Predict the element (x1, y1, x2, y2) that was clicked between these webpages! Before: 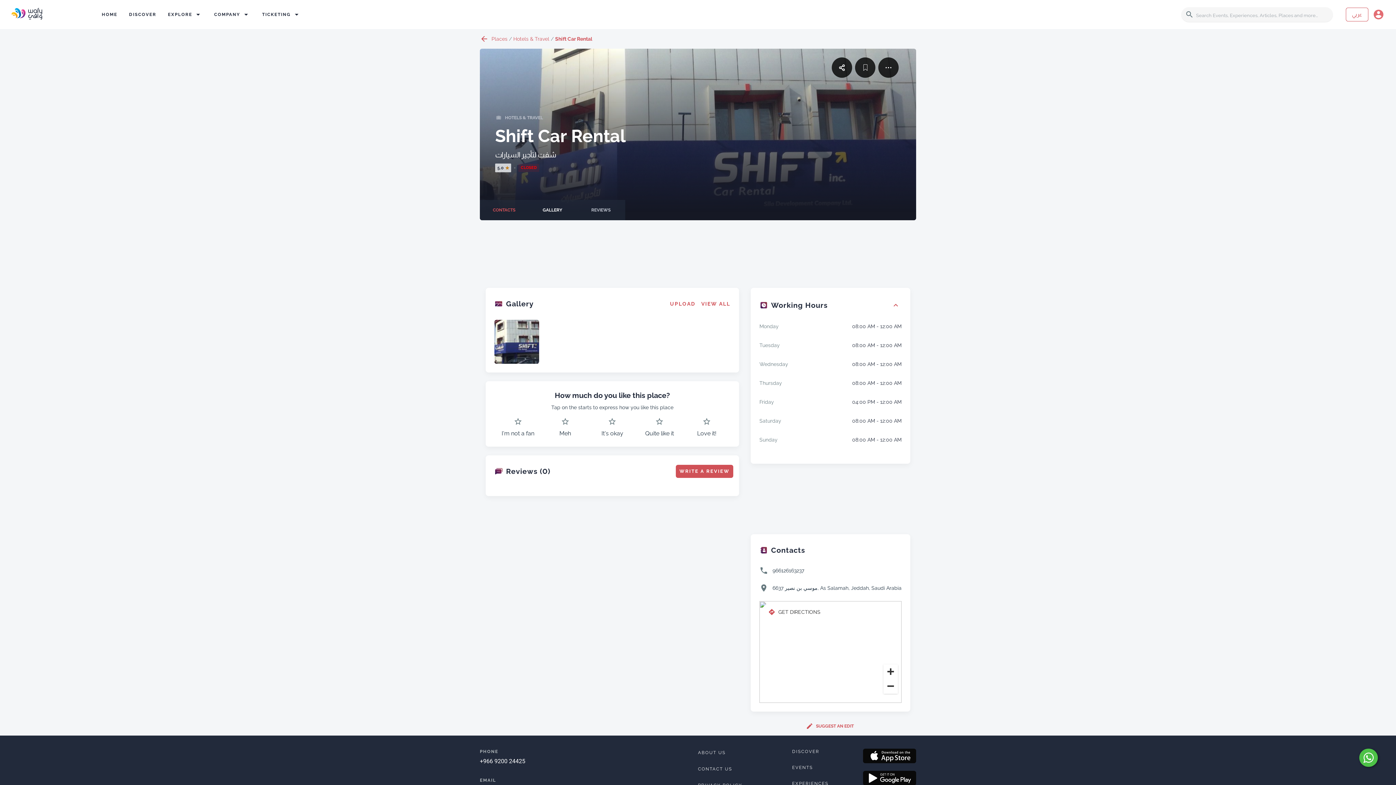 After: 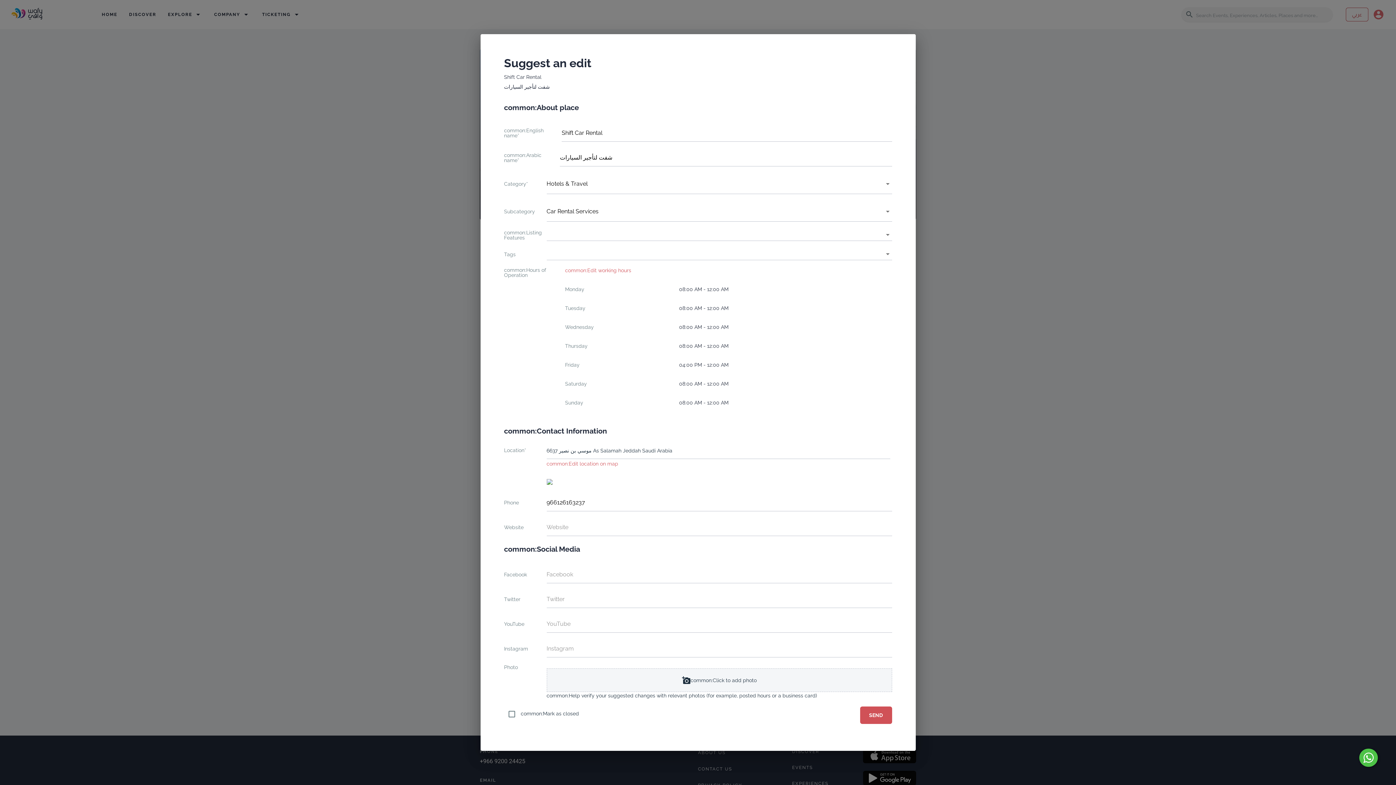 Action: bbox: (804, 720, 856, 732) label: SUGGEST AN EDIT